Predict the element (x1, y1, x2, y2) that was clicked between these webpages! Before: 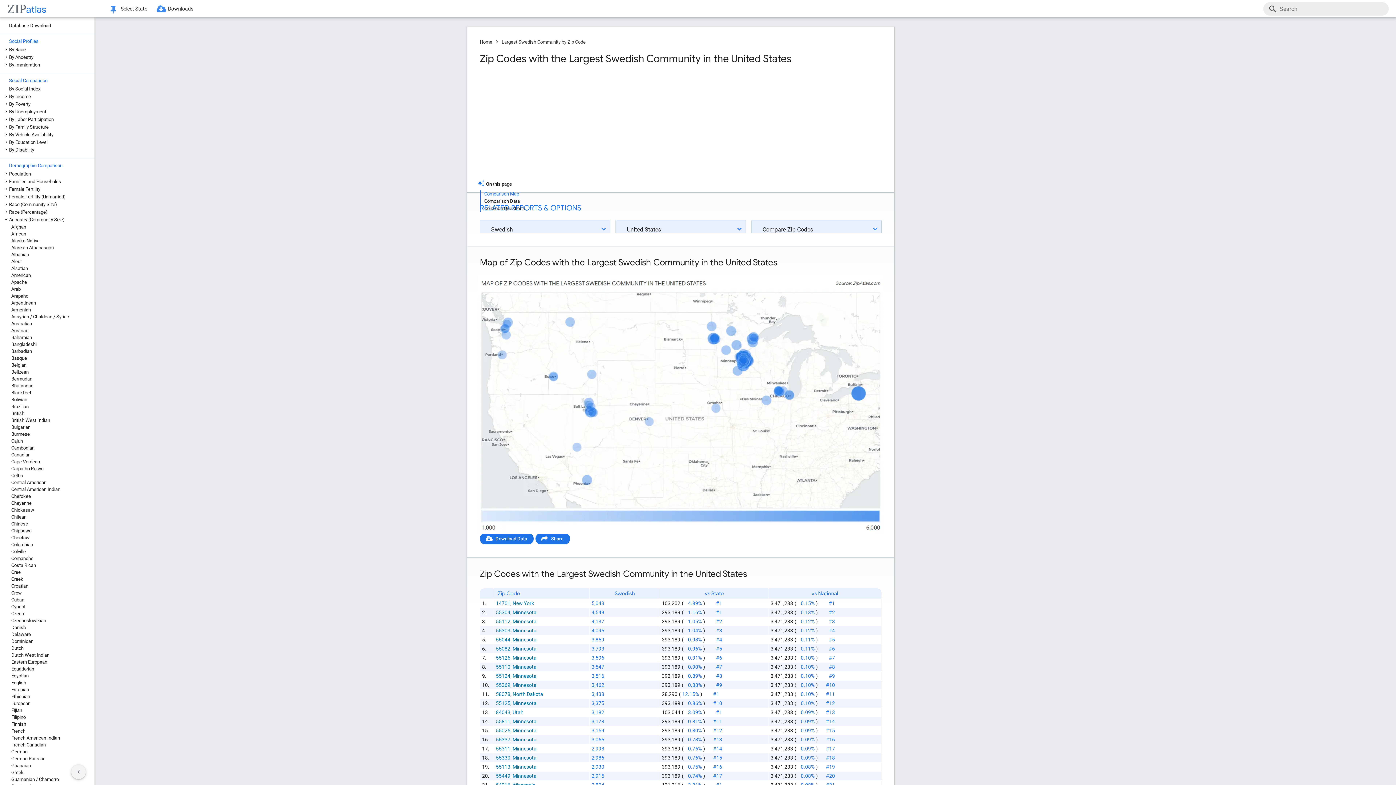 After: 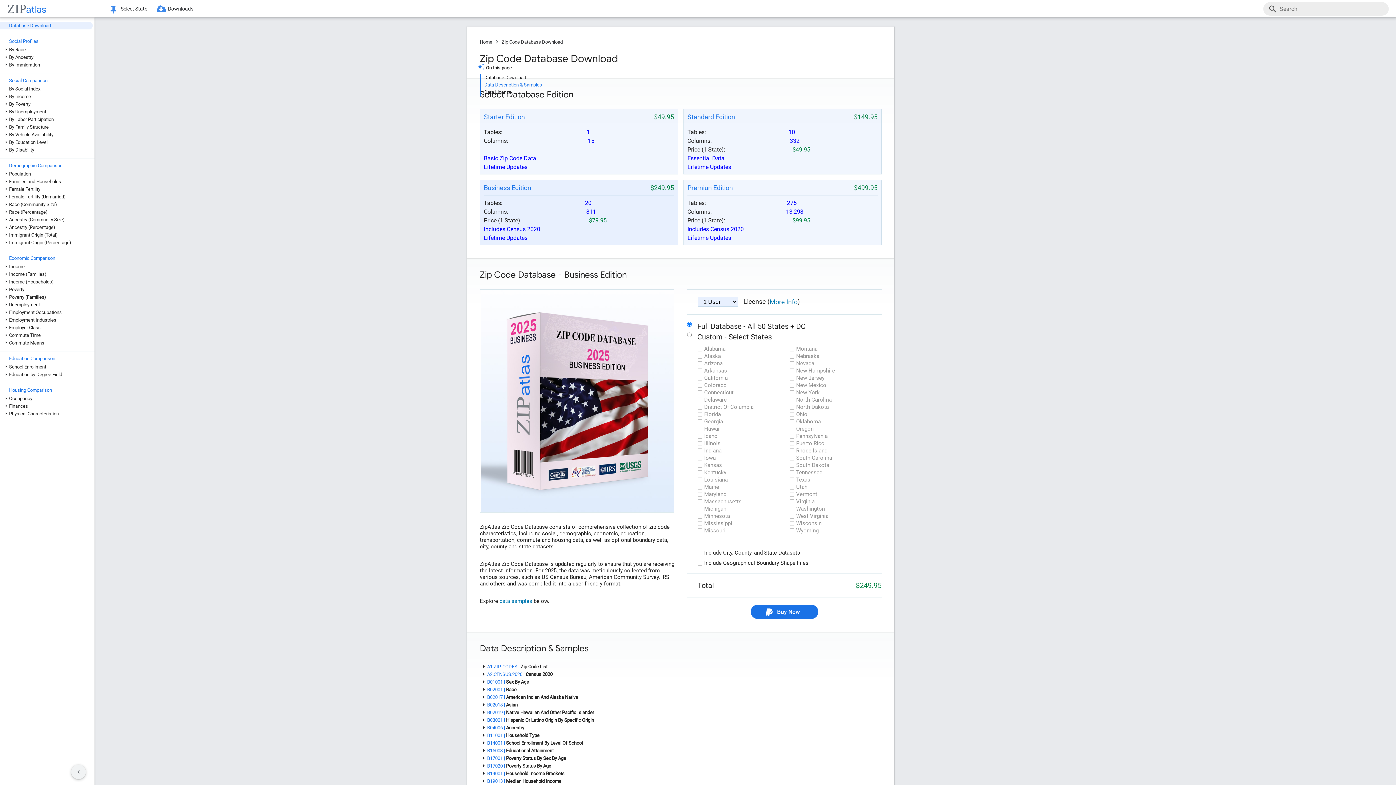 Action: label: Database Download bbox: (0, 21, 92, 29)